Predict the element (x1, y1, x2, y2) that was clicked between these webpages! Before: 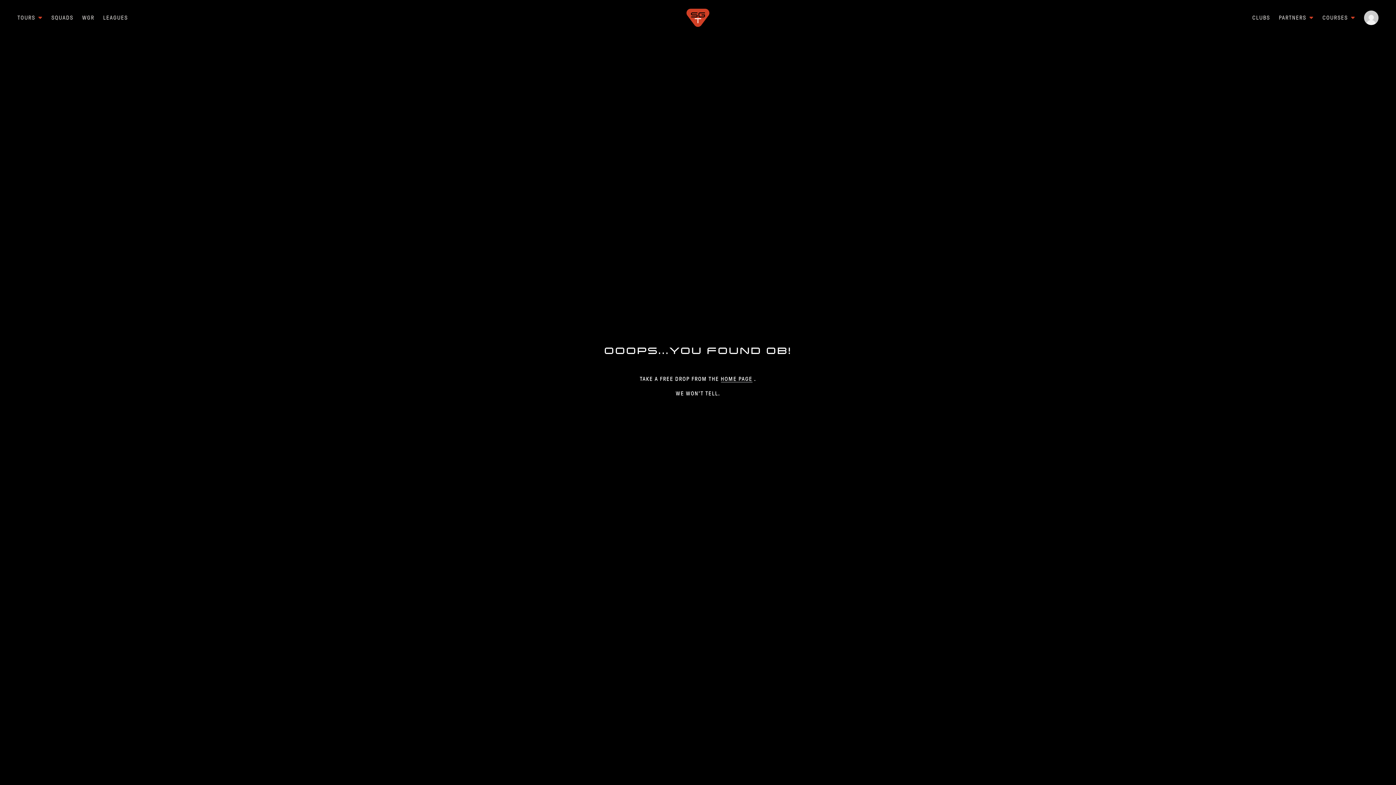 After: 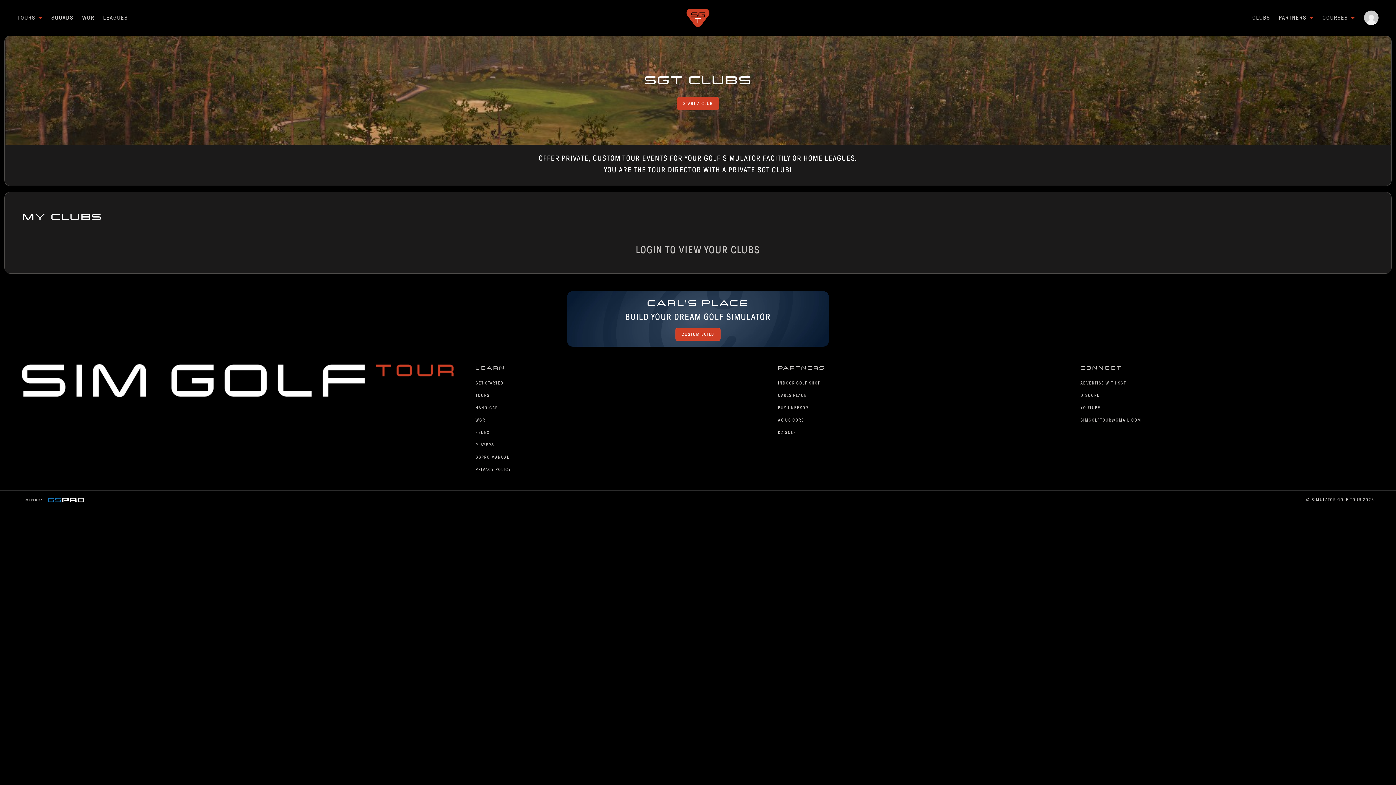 Action: label: CLUBS bbox: (1252, 13, 1270, 22)